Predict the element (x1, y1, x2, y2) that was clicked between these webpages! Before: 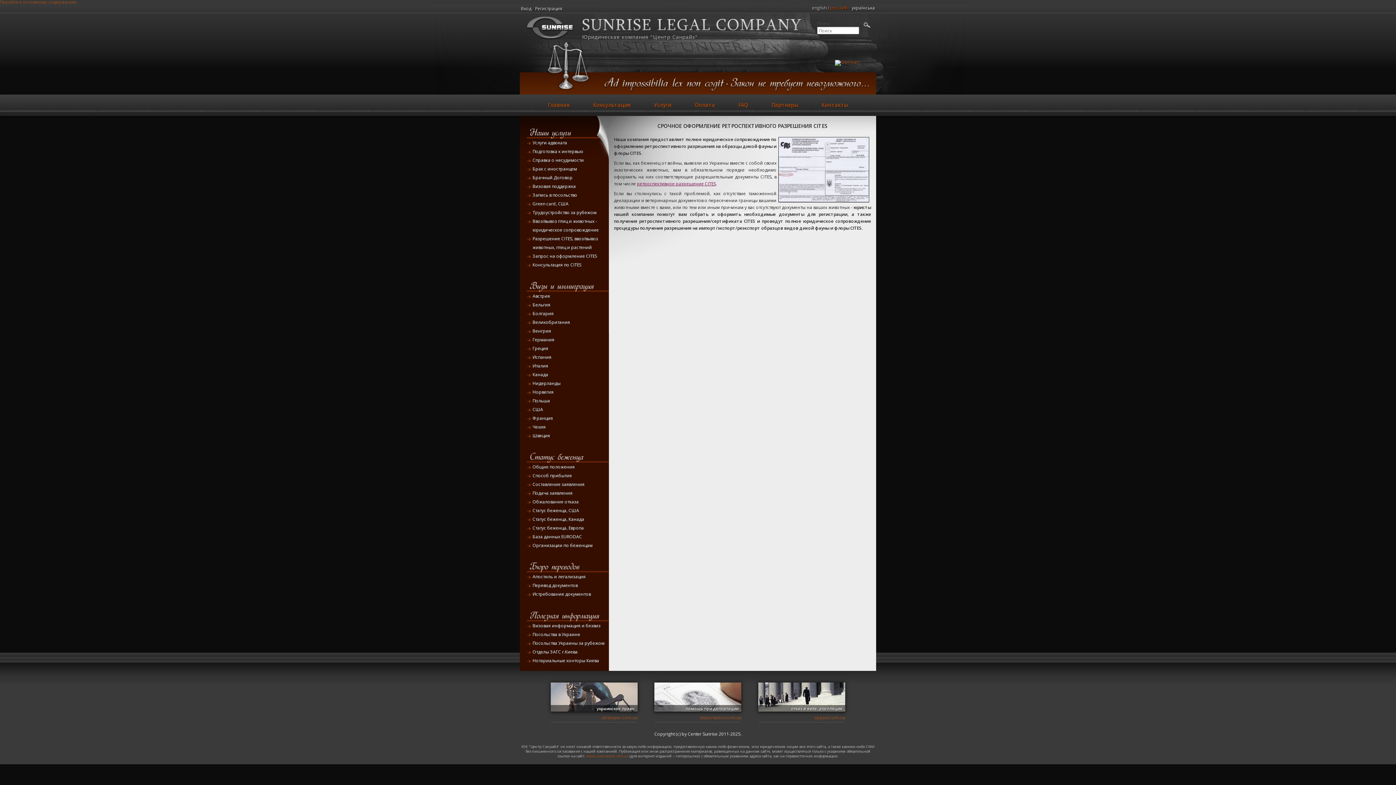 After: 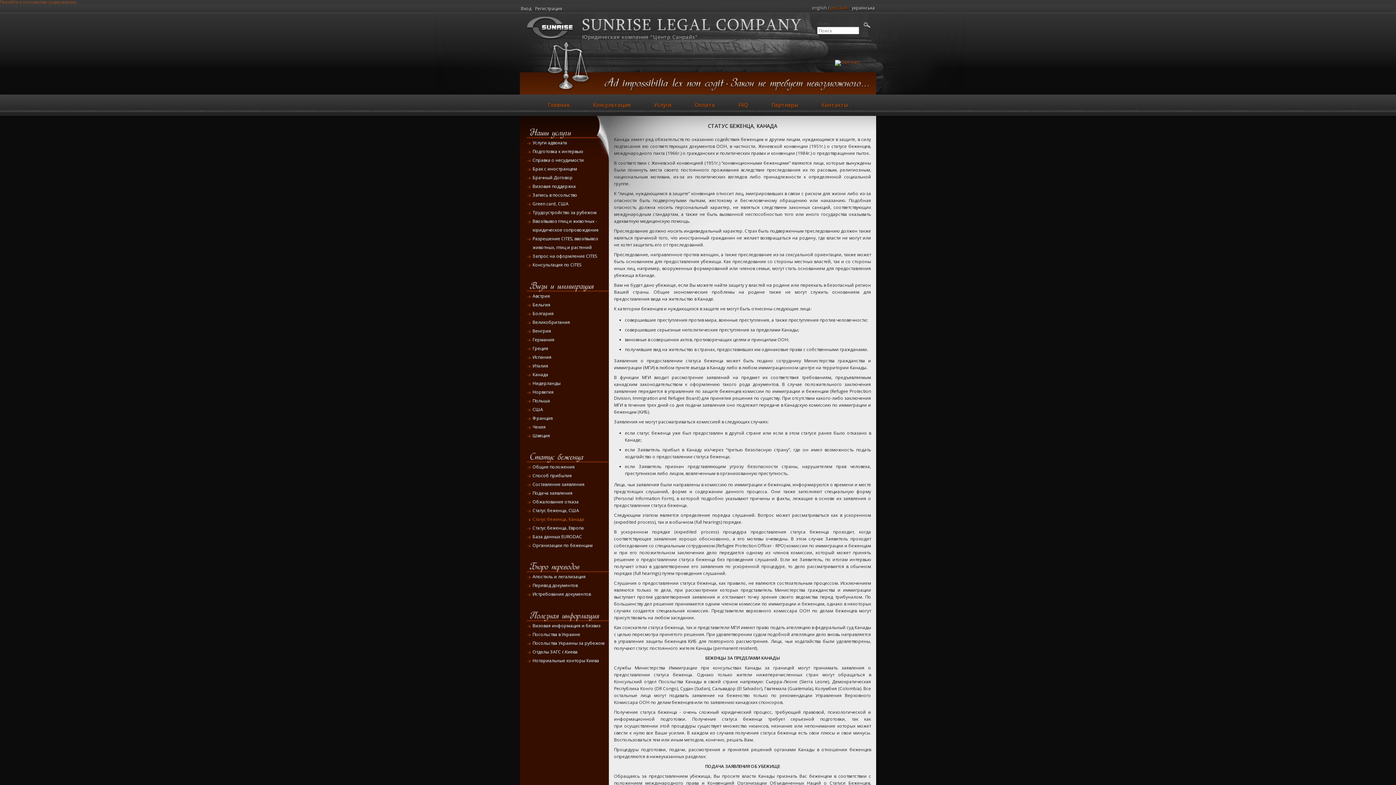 Action: bbox: (532, 516, 584, 522) label: Статус беженца, Канада